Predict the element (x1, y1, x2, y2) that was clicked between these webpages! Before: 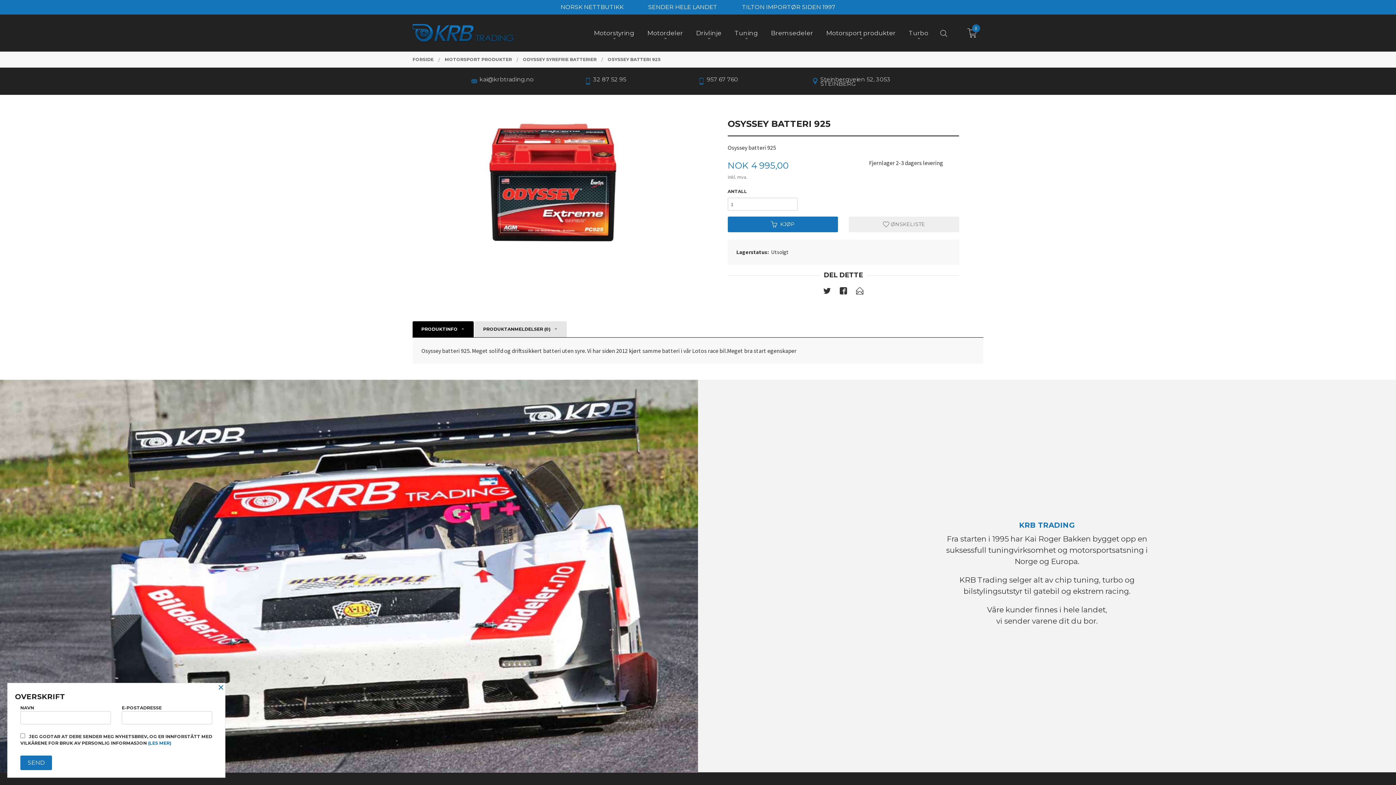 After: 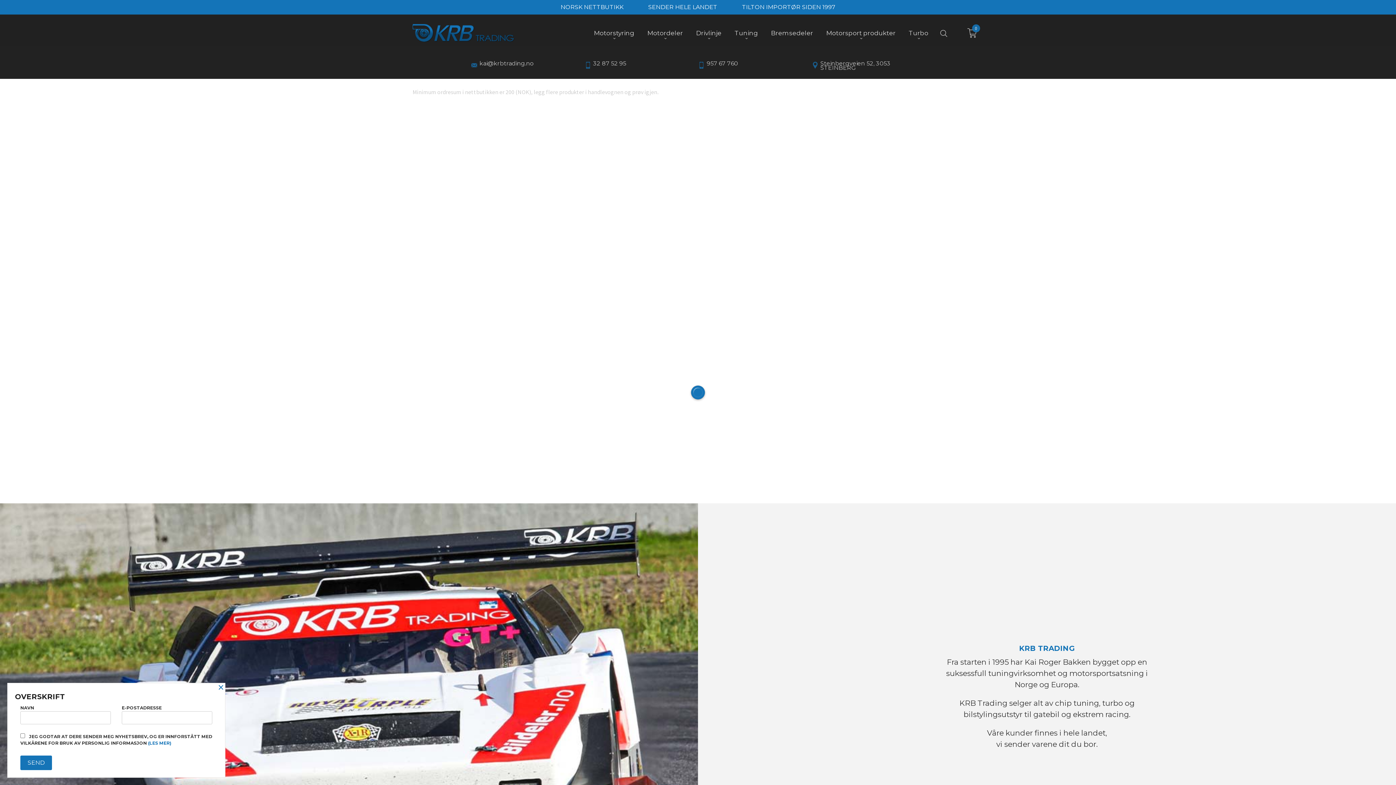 Action: bbox: (967, 20, 977, 48) label: 0